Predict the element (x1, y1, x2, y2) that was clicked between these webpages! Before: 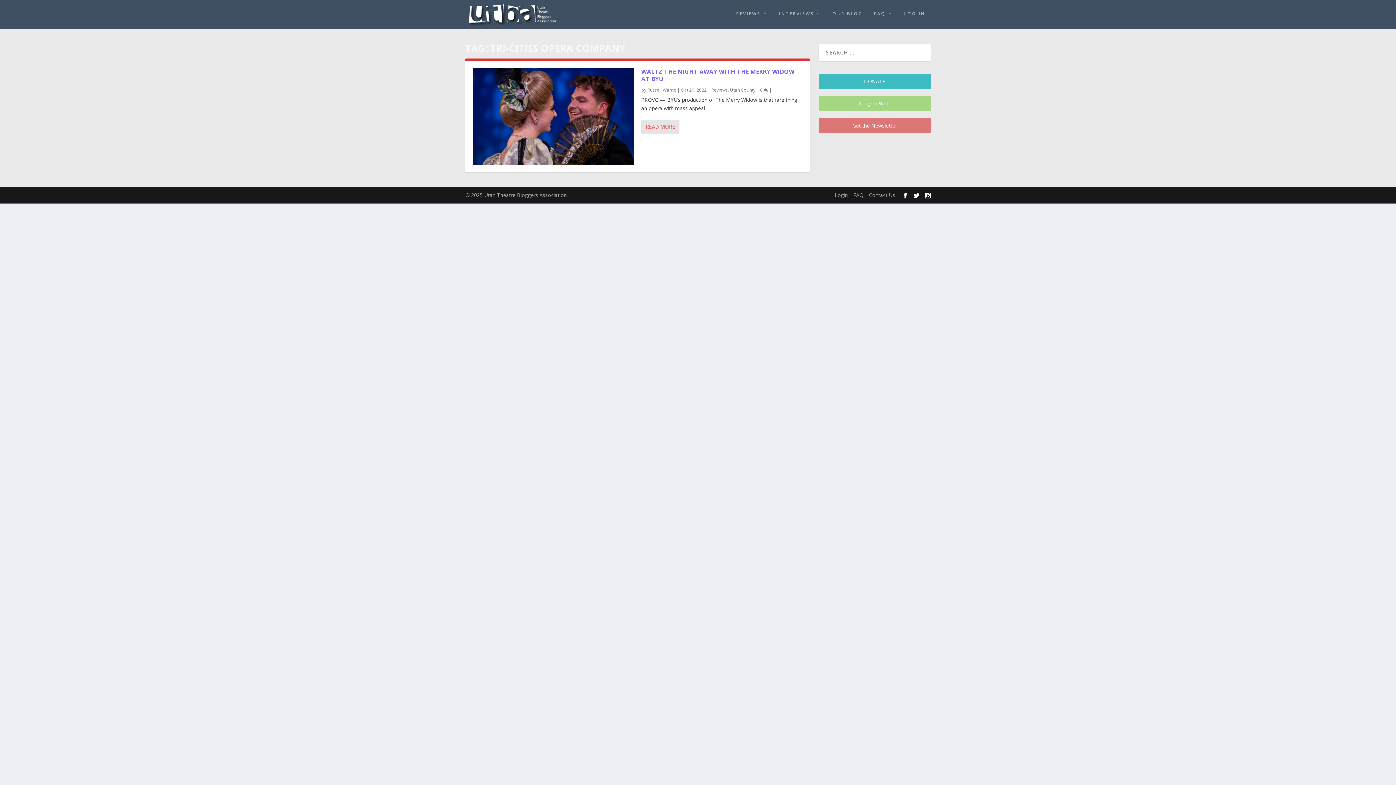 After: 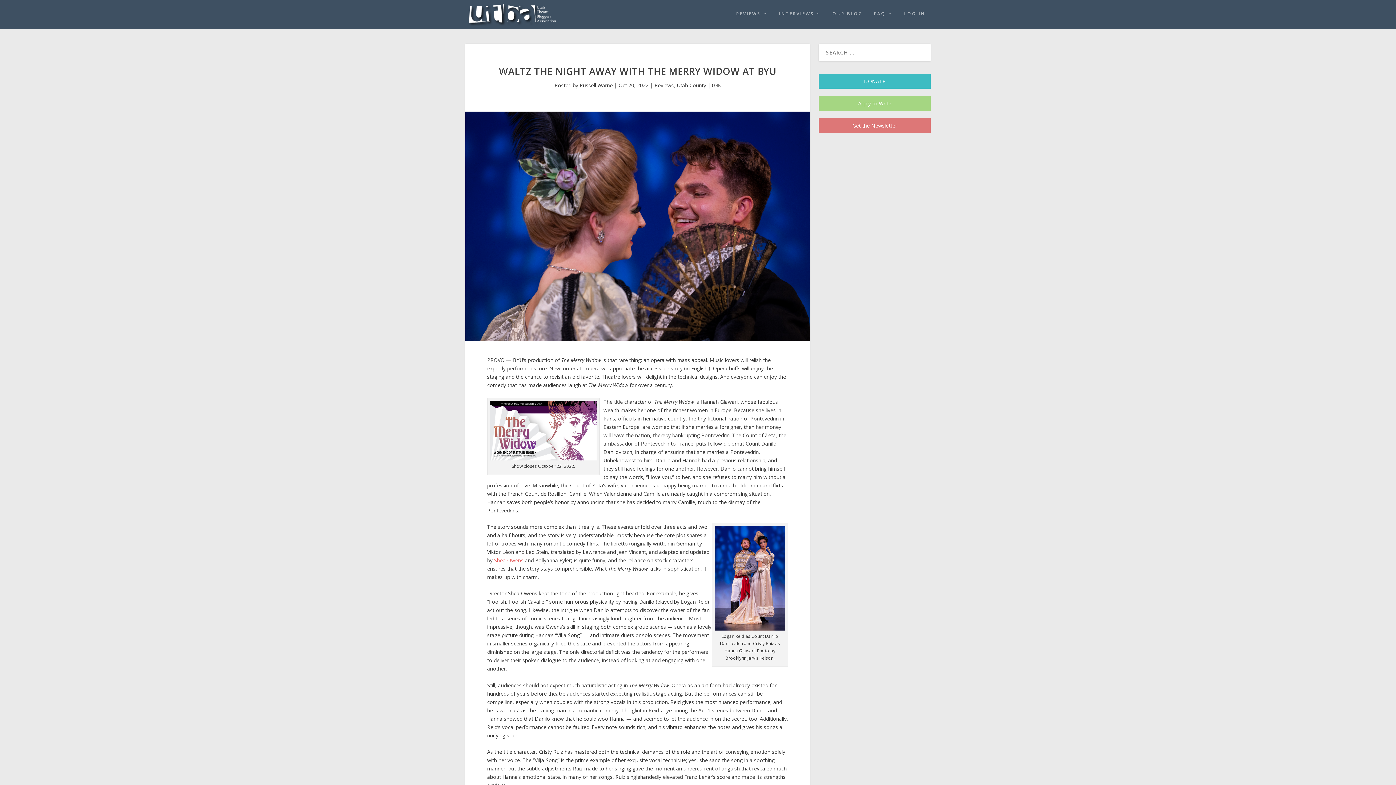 Action: bbox: (641, 119, 679, 133) label: READ MORE